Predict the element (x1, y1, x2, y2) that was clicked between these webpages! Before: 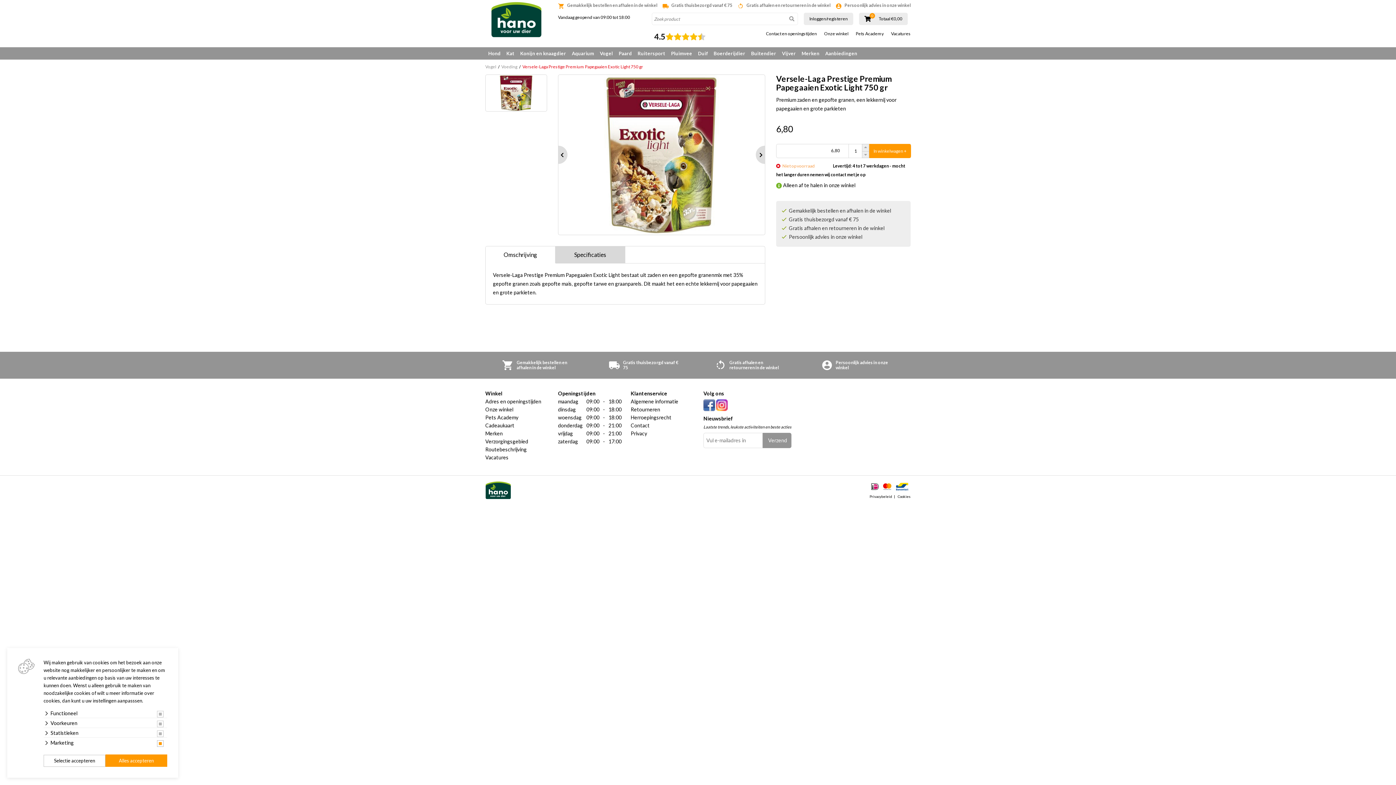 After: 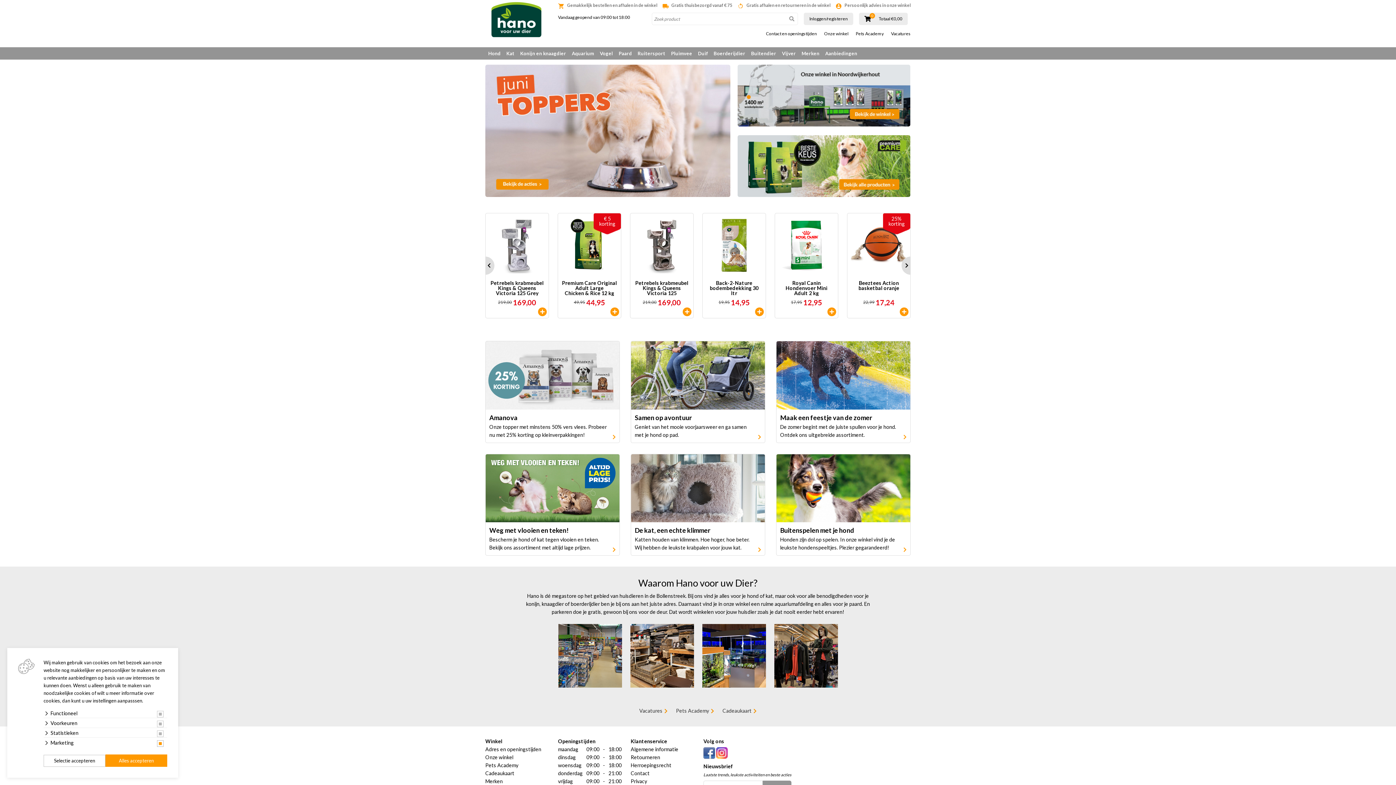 Action: bbox: (485, 1, 547, 37)